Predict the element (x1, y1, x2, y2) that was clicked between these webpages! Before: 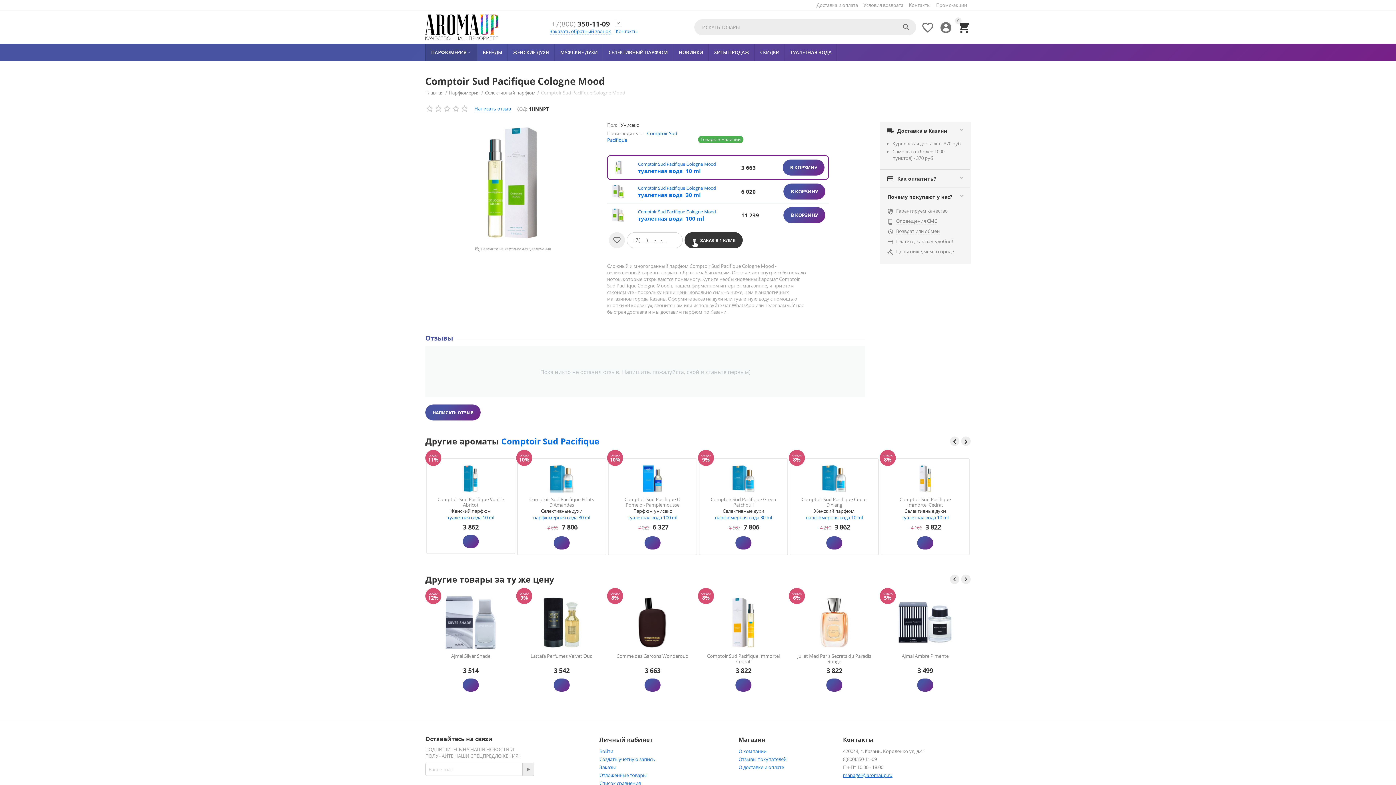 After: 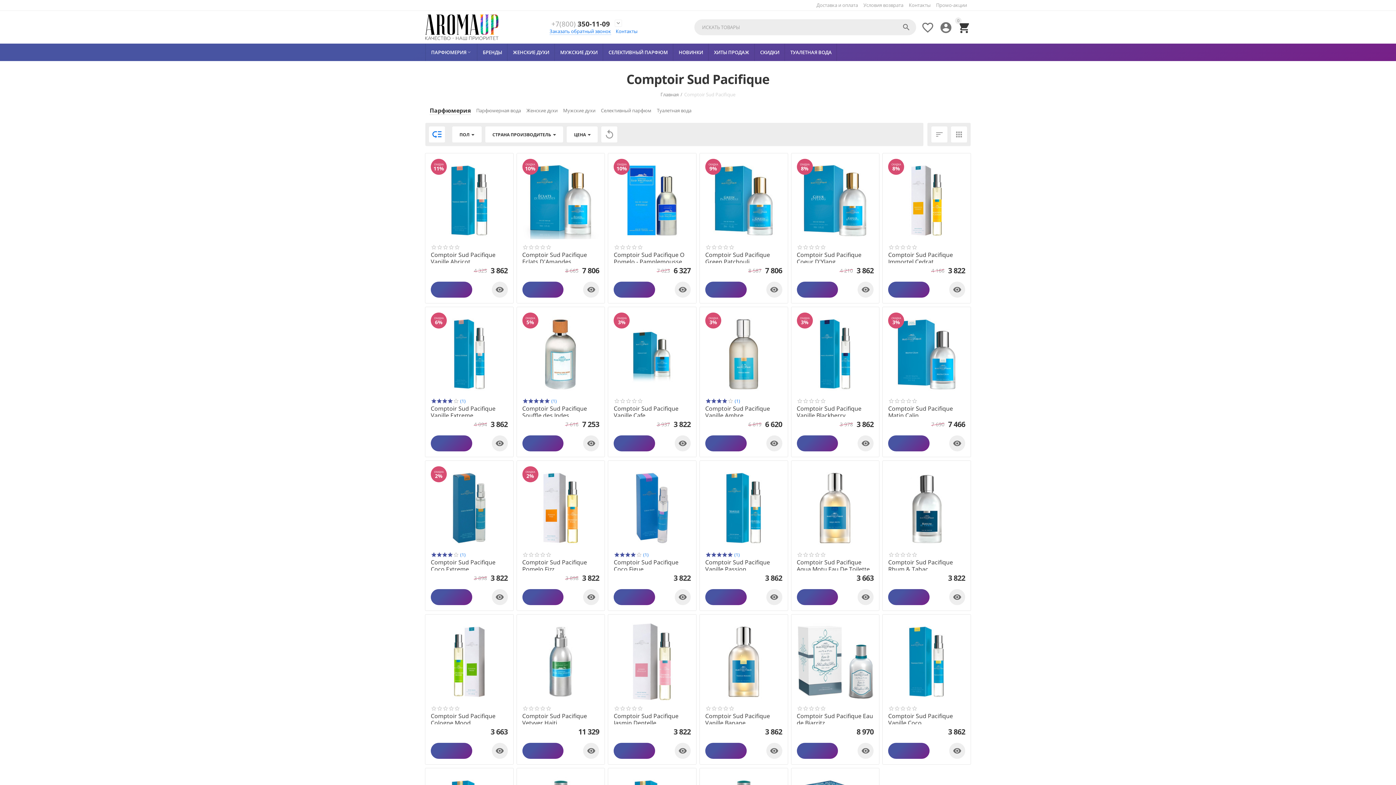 Action: label: Comptoir Sud Pacifique bbox: (501, 435, 599, 447)